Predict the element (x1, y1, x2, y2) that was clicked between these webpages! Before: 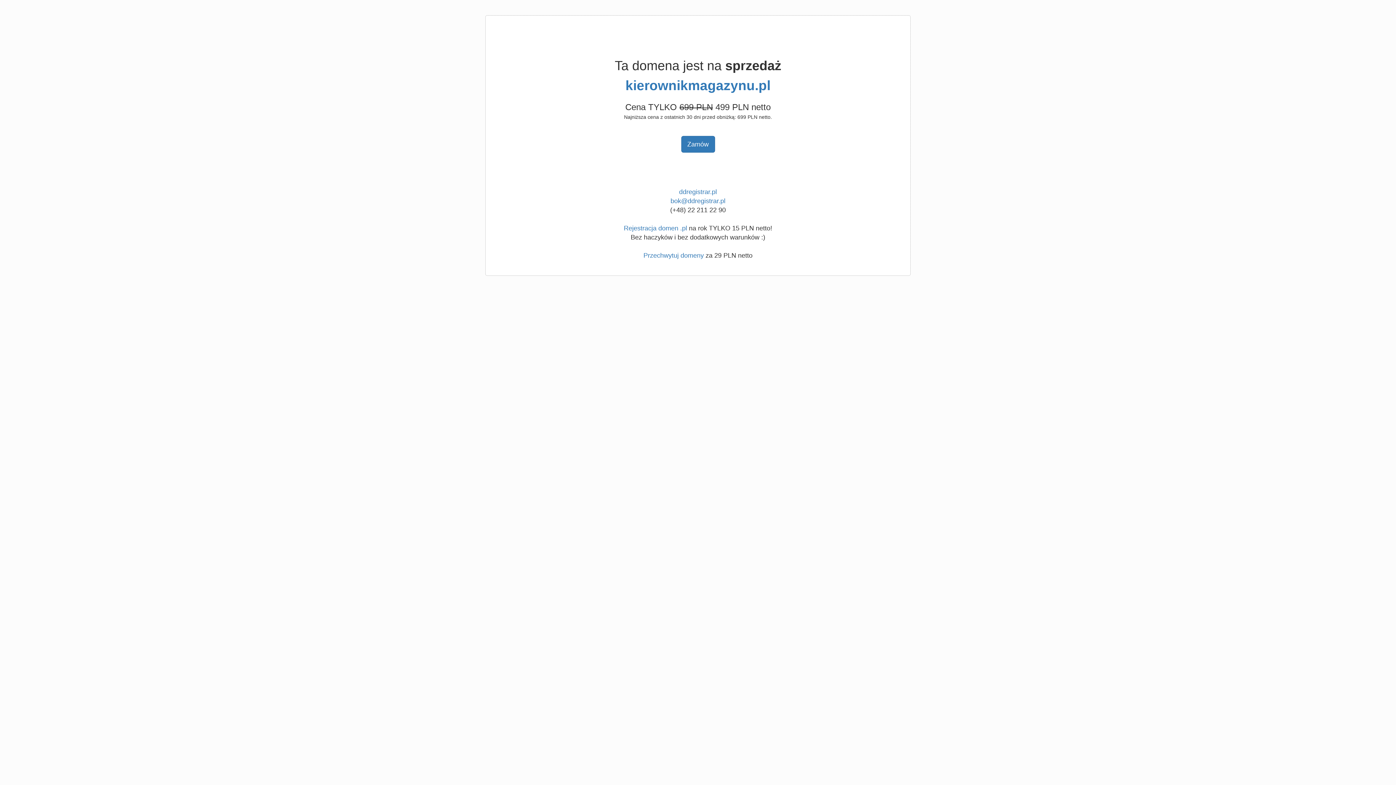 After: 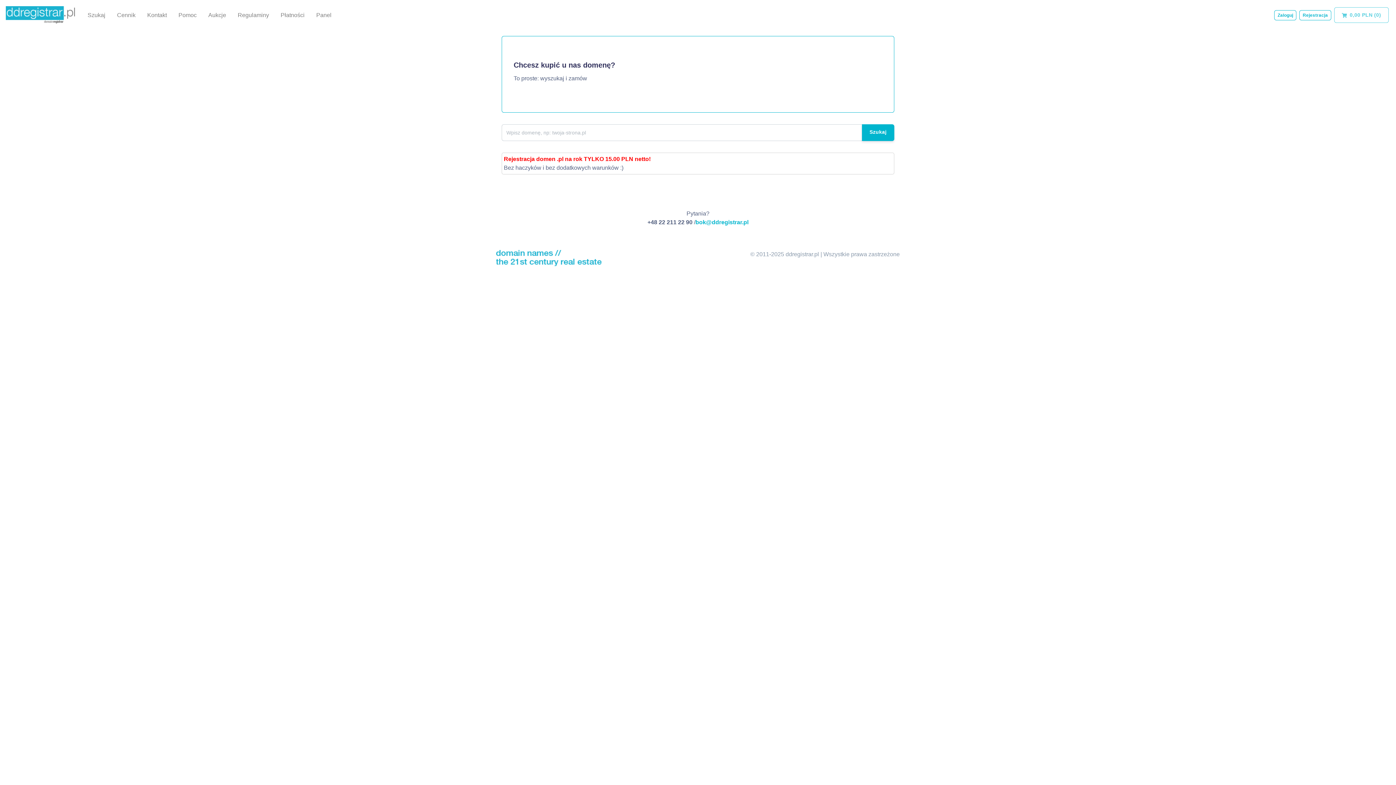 Action: bbox: (679, 188, 717, 195) label: ddregistrar.pl